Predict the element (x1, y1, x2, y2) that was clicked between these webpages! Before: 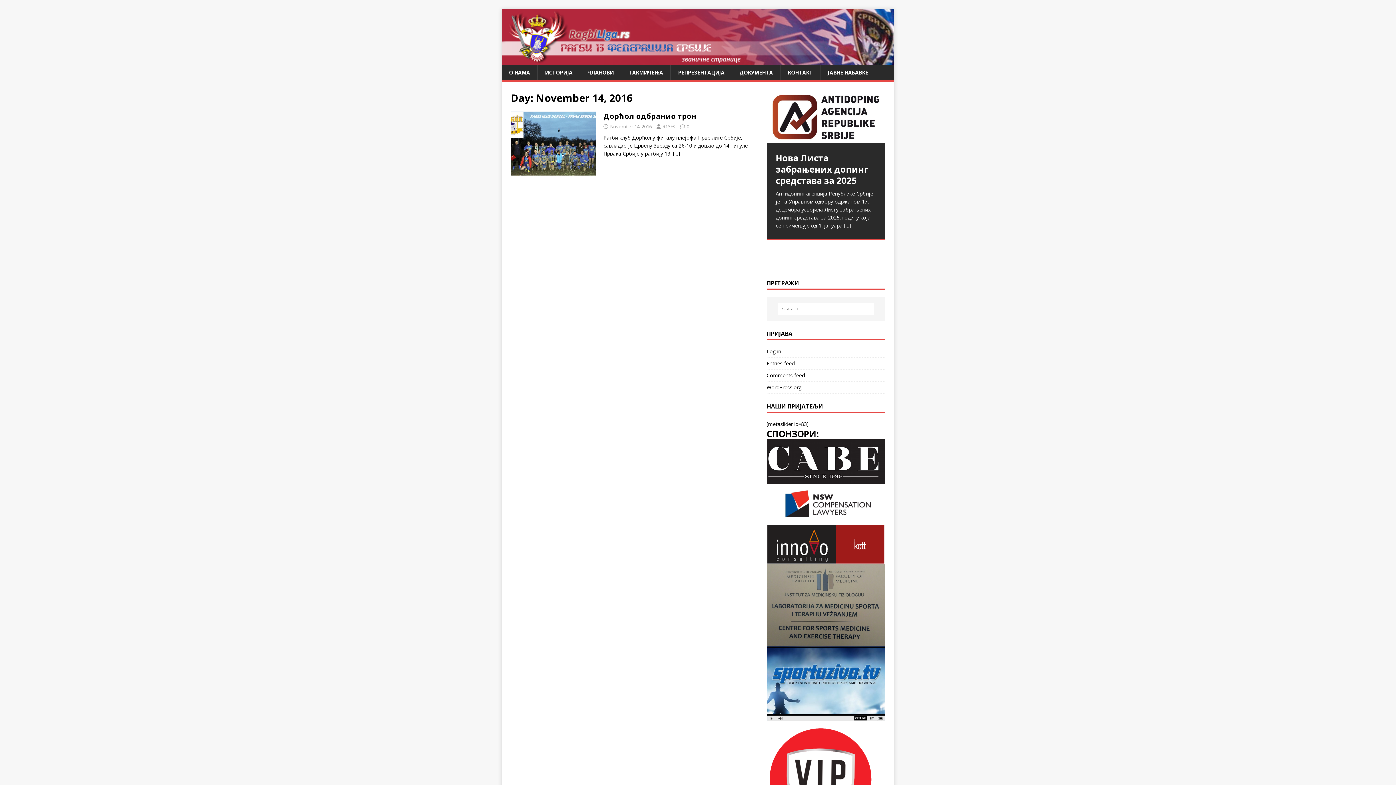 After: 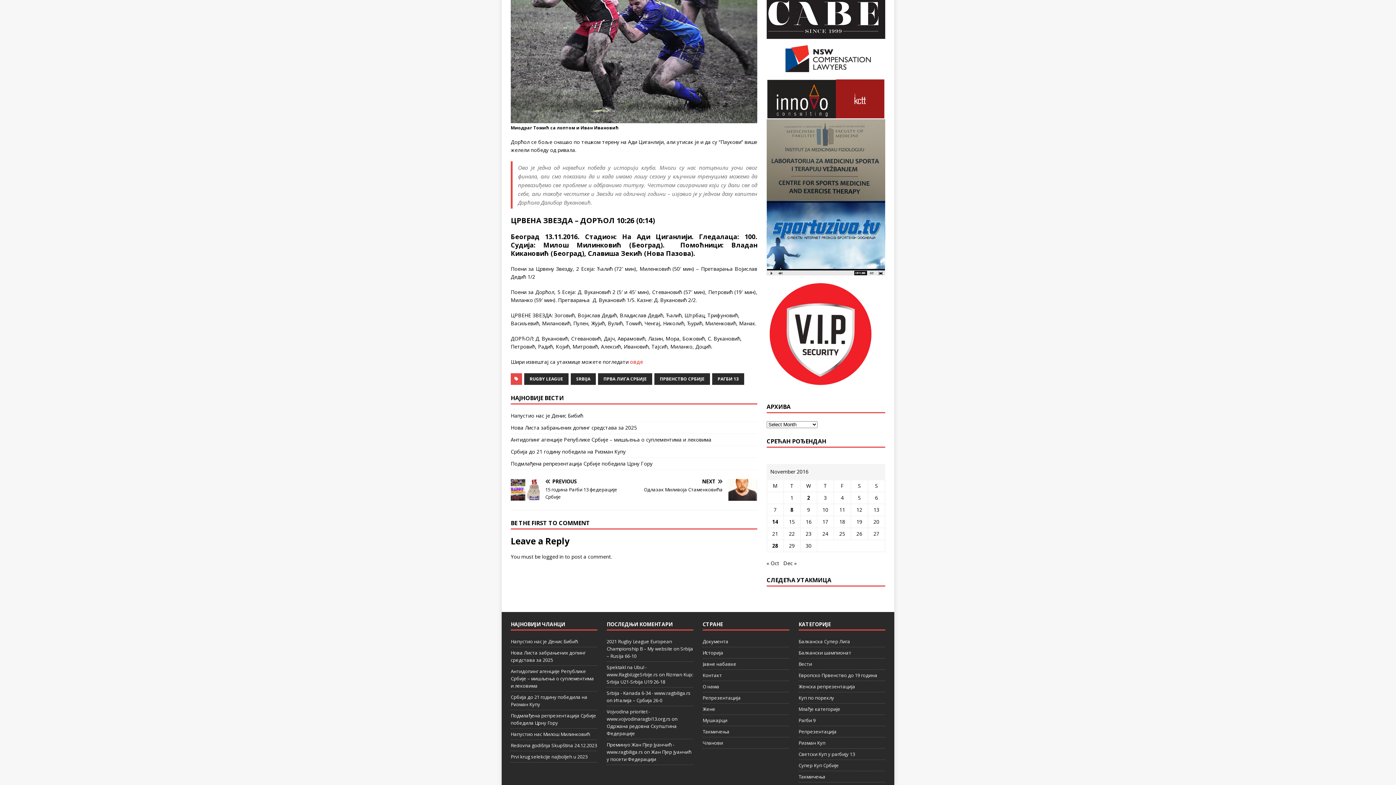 Action: bbox: (686, 123, 689, 129) label: 0